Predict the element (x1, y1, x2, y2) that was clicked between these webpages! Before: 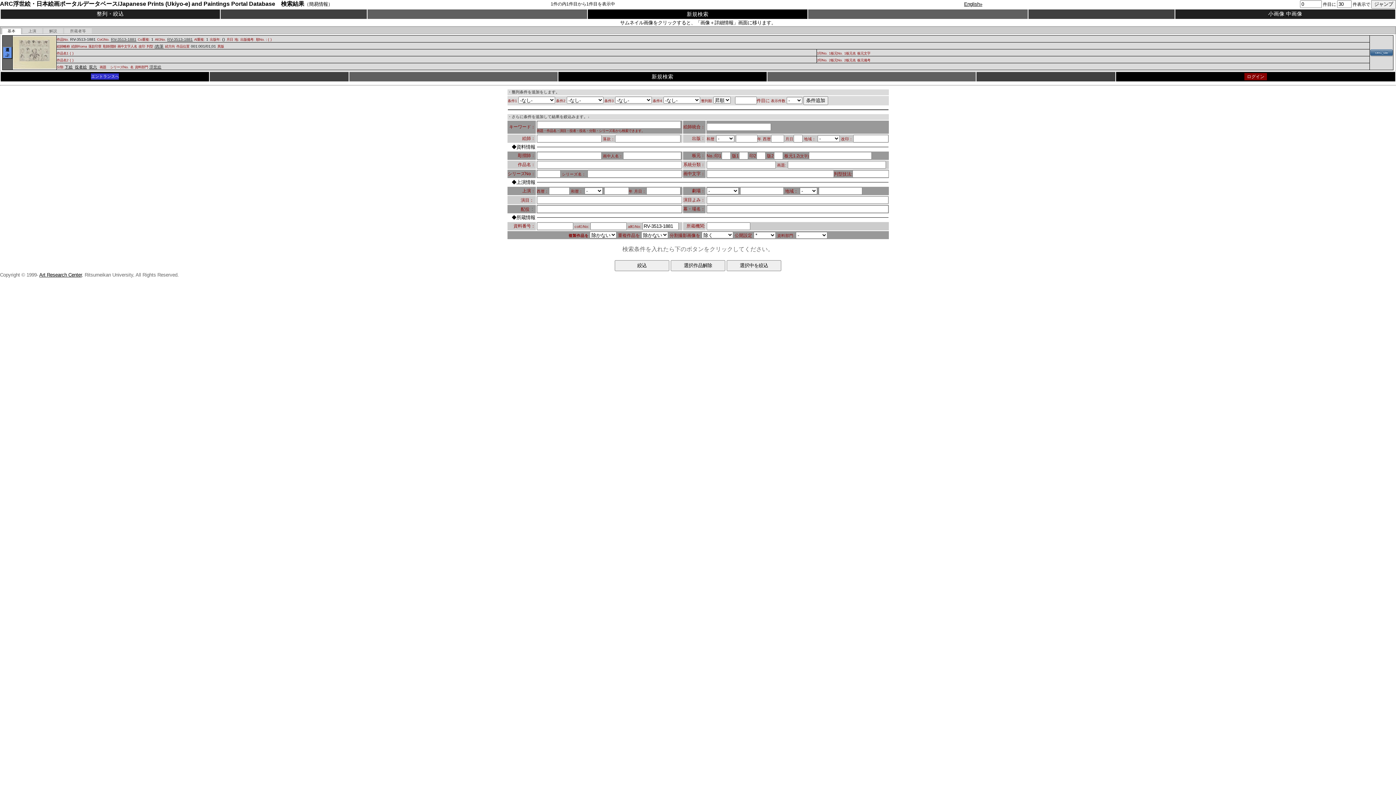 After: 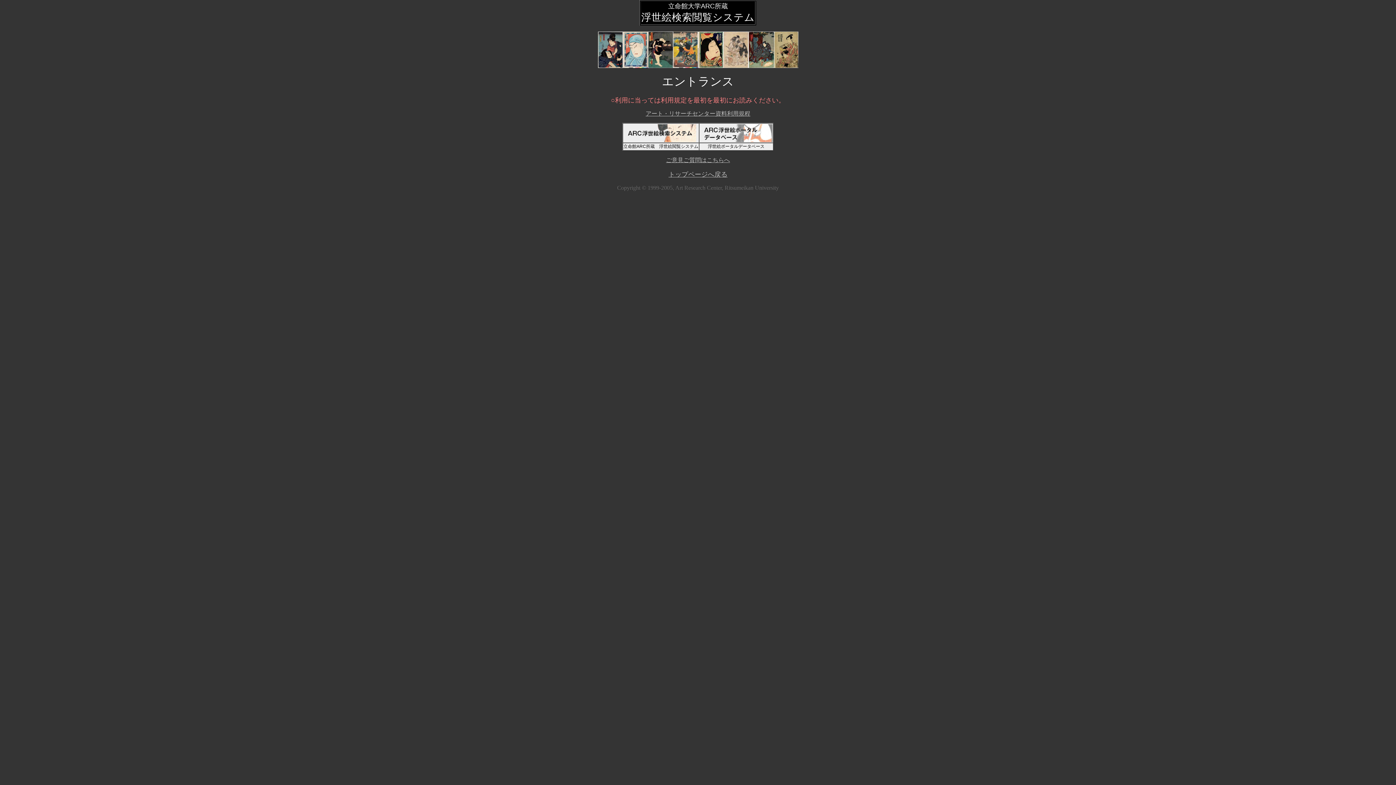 Action: bbox: (90, 72, 119, 78) label: エントランスへ